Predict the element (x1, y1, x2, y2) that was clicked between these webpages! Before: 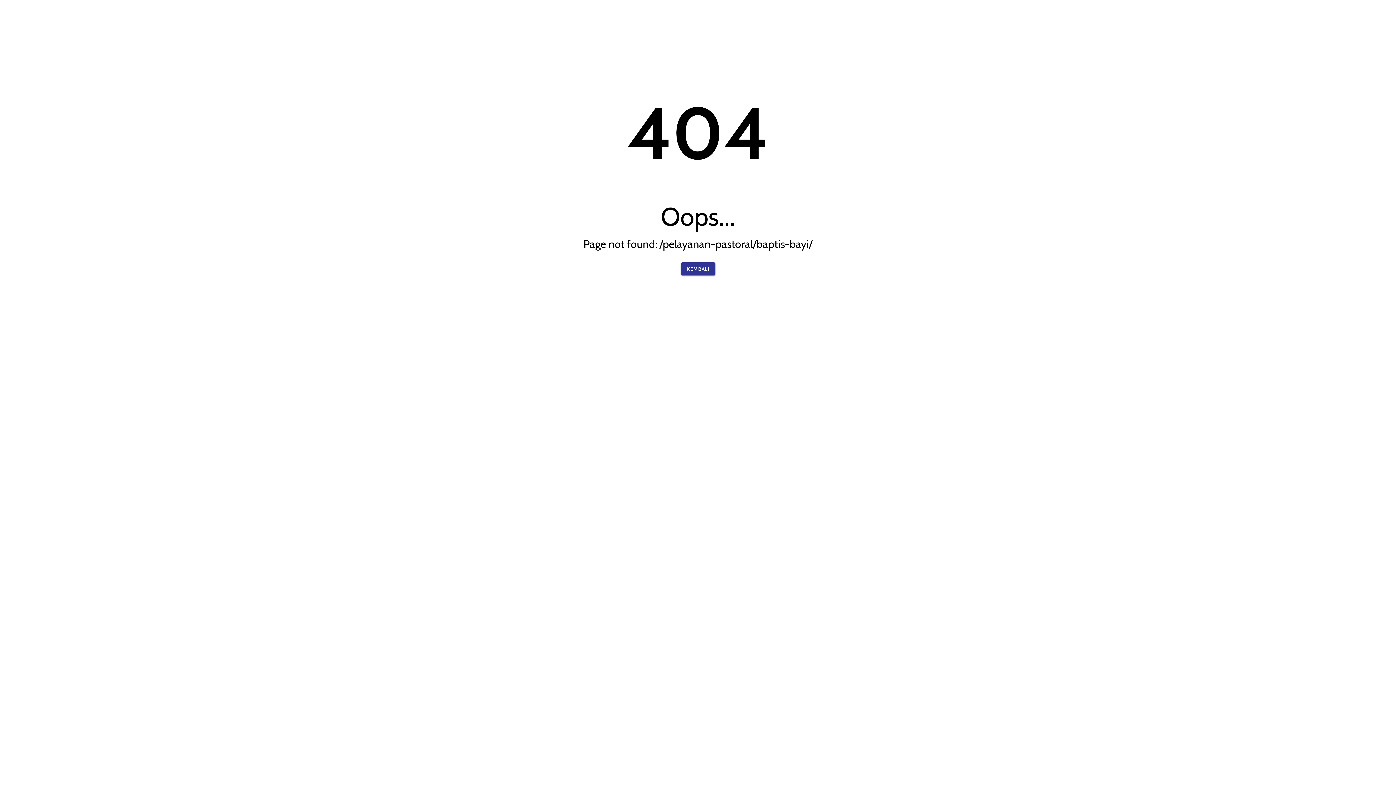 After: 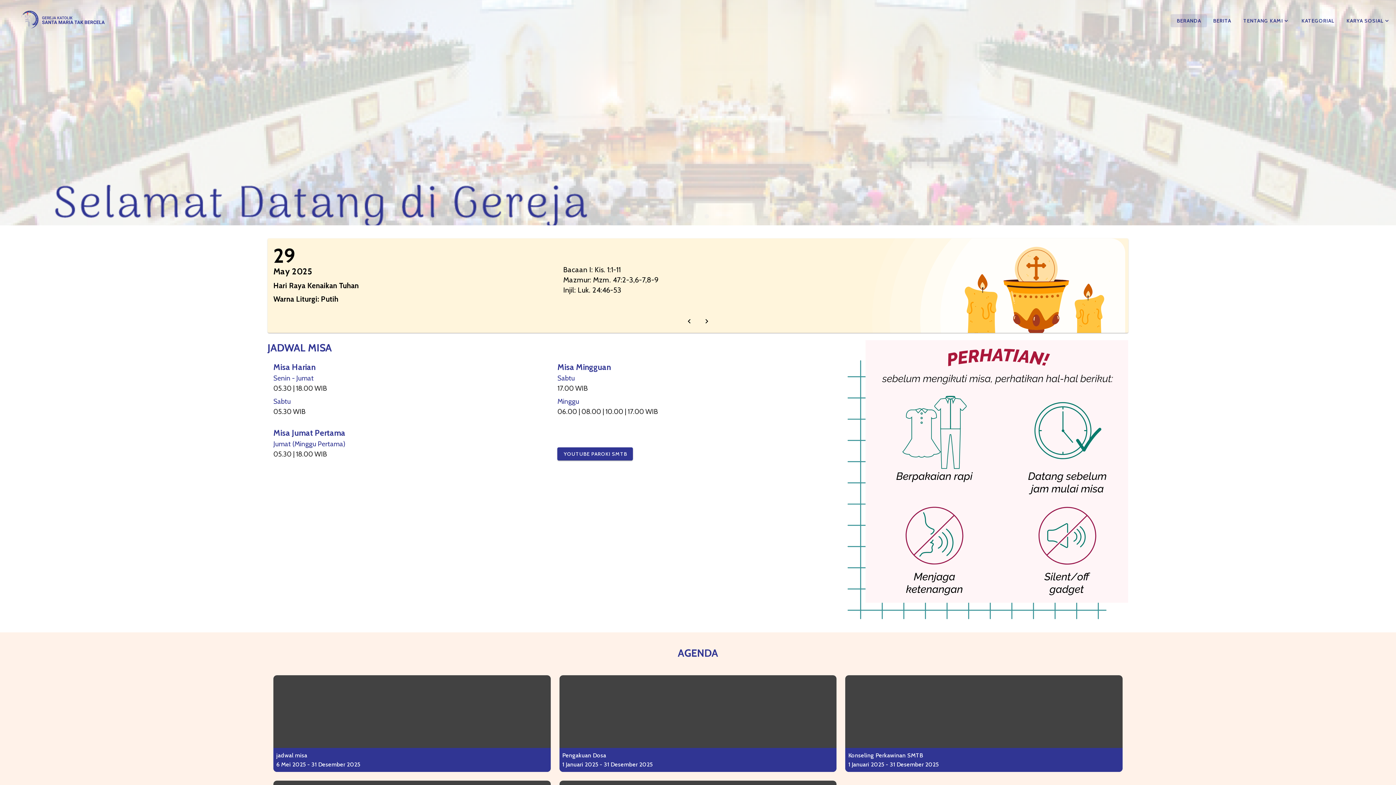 Action: bbox: (680, 262, 715, 275) label: KEMBALI